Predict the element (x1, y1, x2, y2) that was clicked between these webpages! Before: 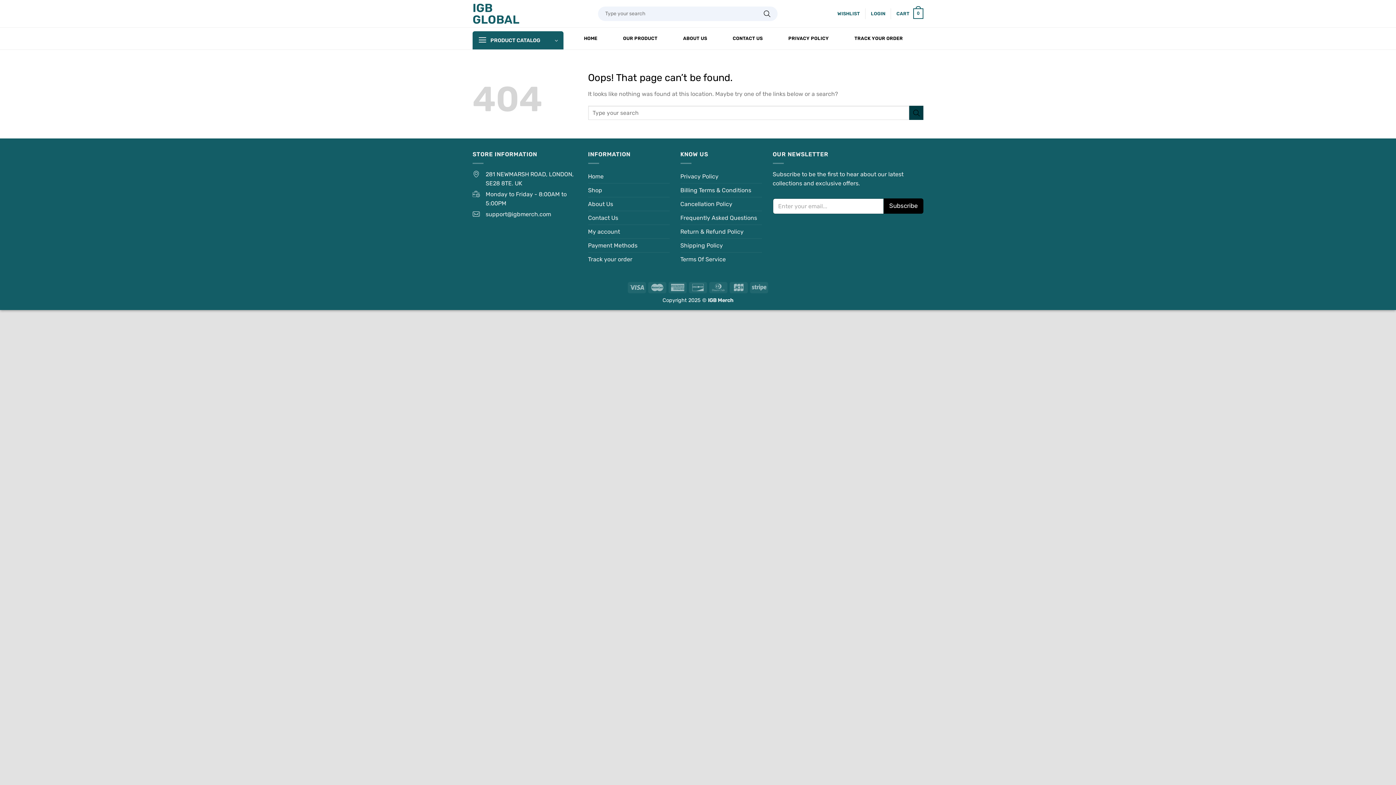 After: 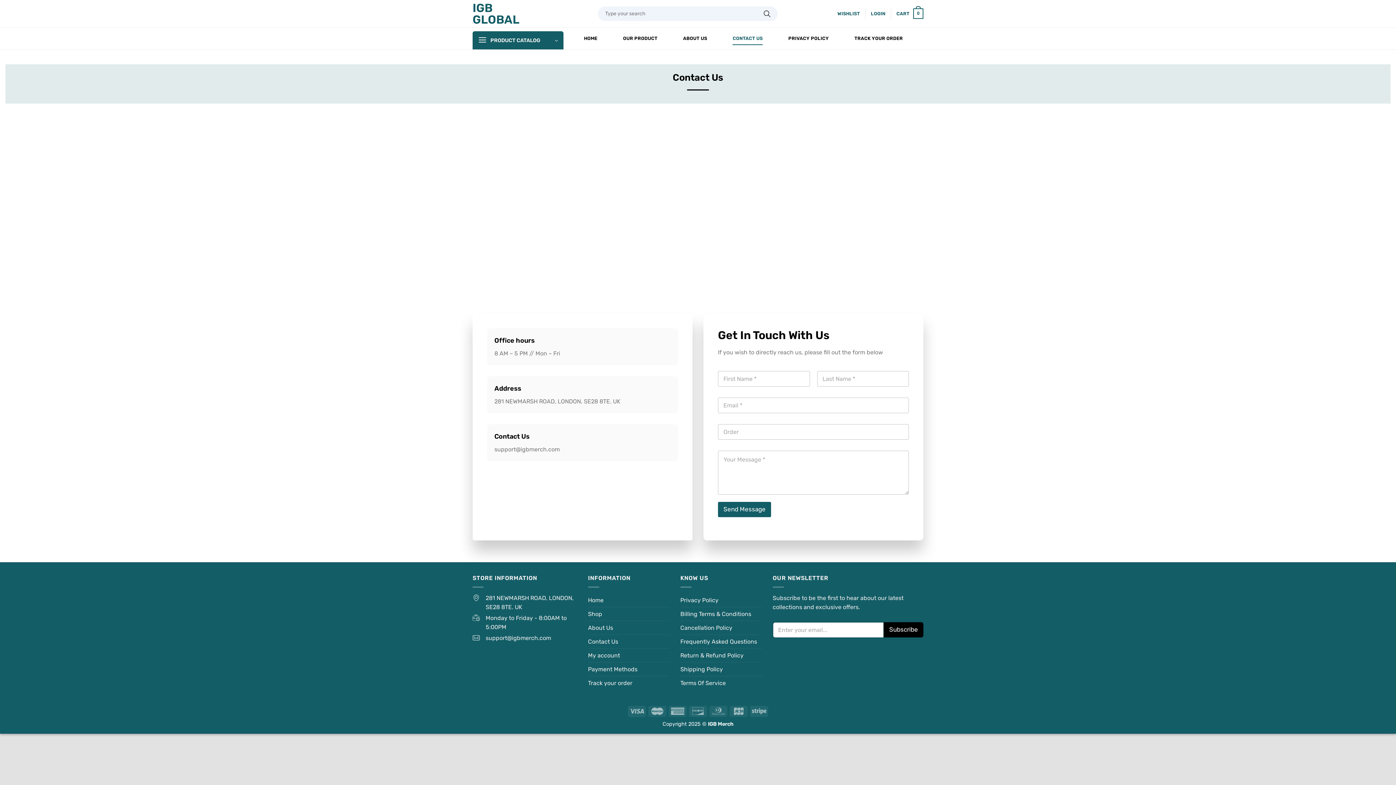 Action: bbox: (732, 32, 762, 45) label: CONTACT US